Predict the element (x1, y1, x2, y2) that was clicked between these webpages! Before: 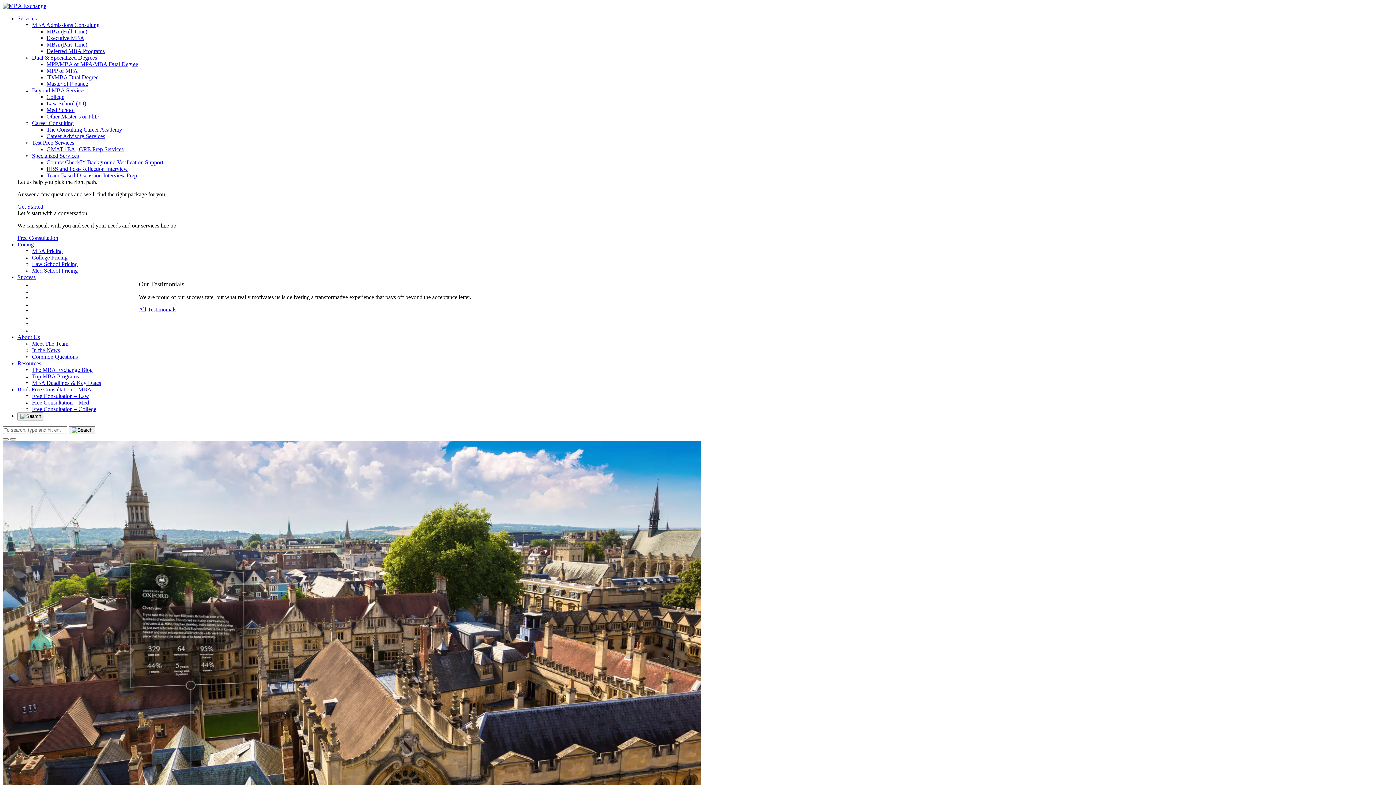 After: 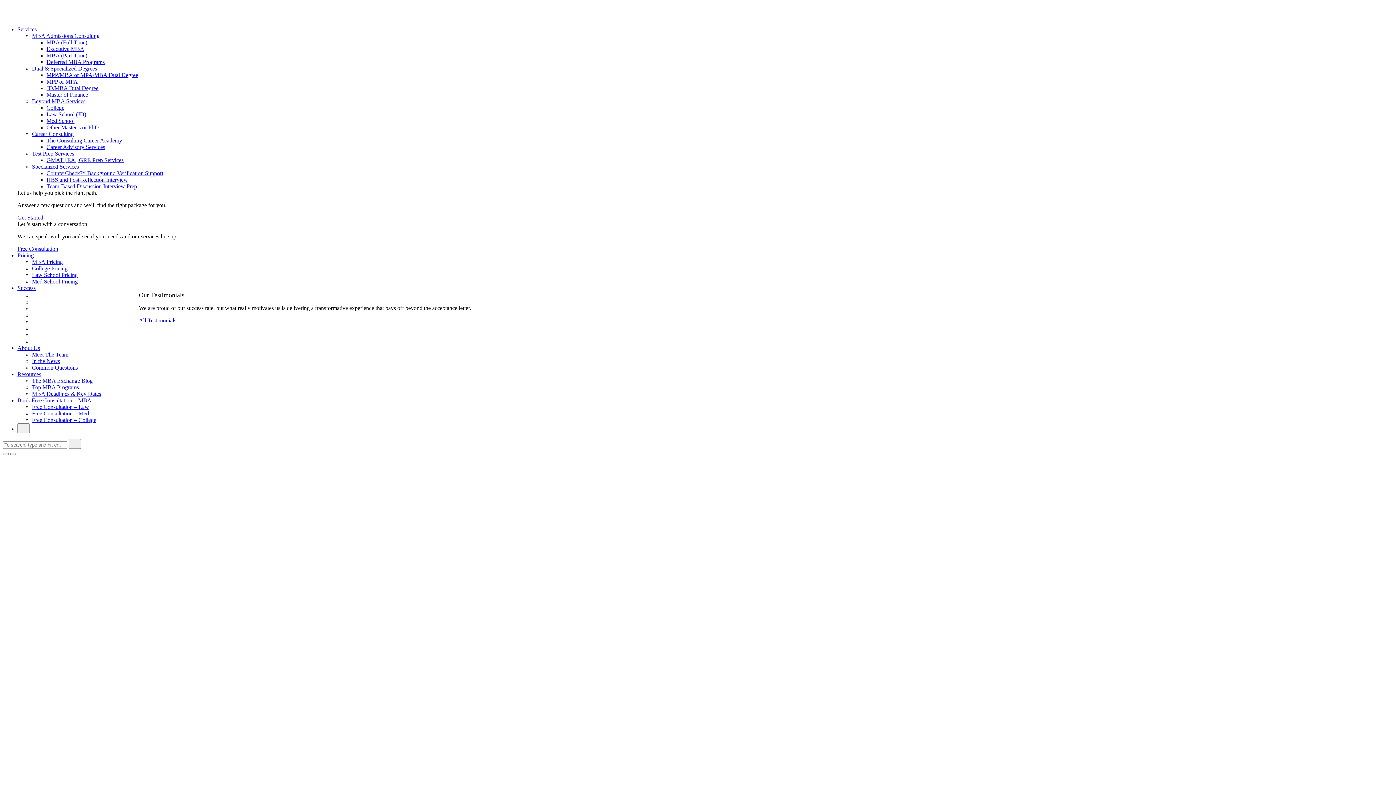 Action: label: Career Advisory Services bbox: (46, 133, 105, 139)